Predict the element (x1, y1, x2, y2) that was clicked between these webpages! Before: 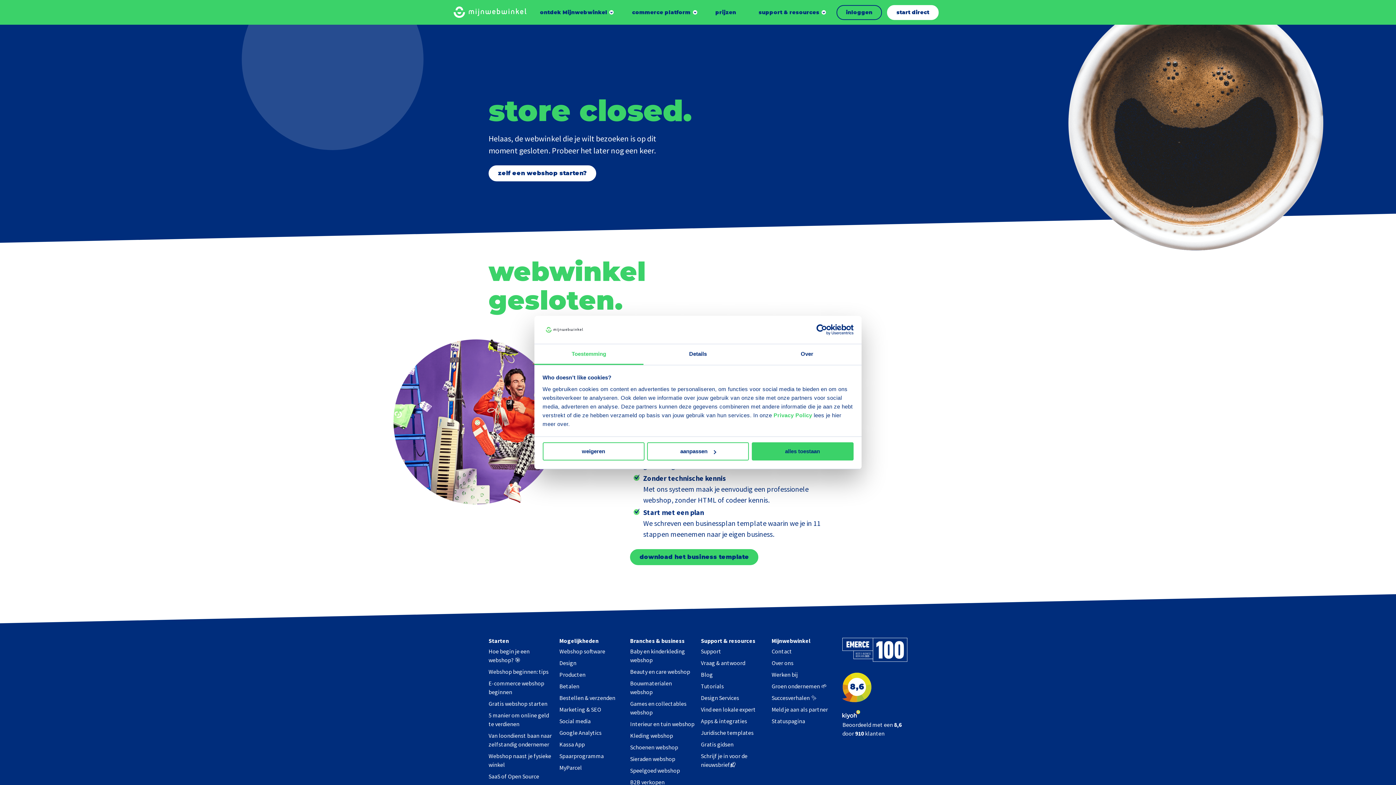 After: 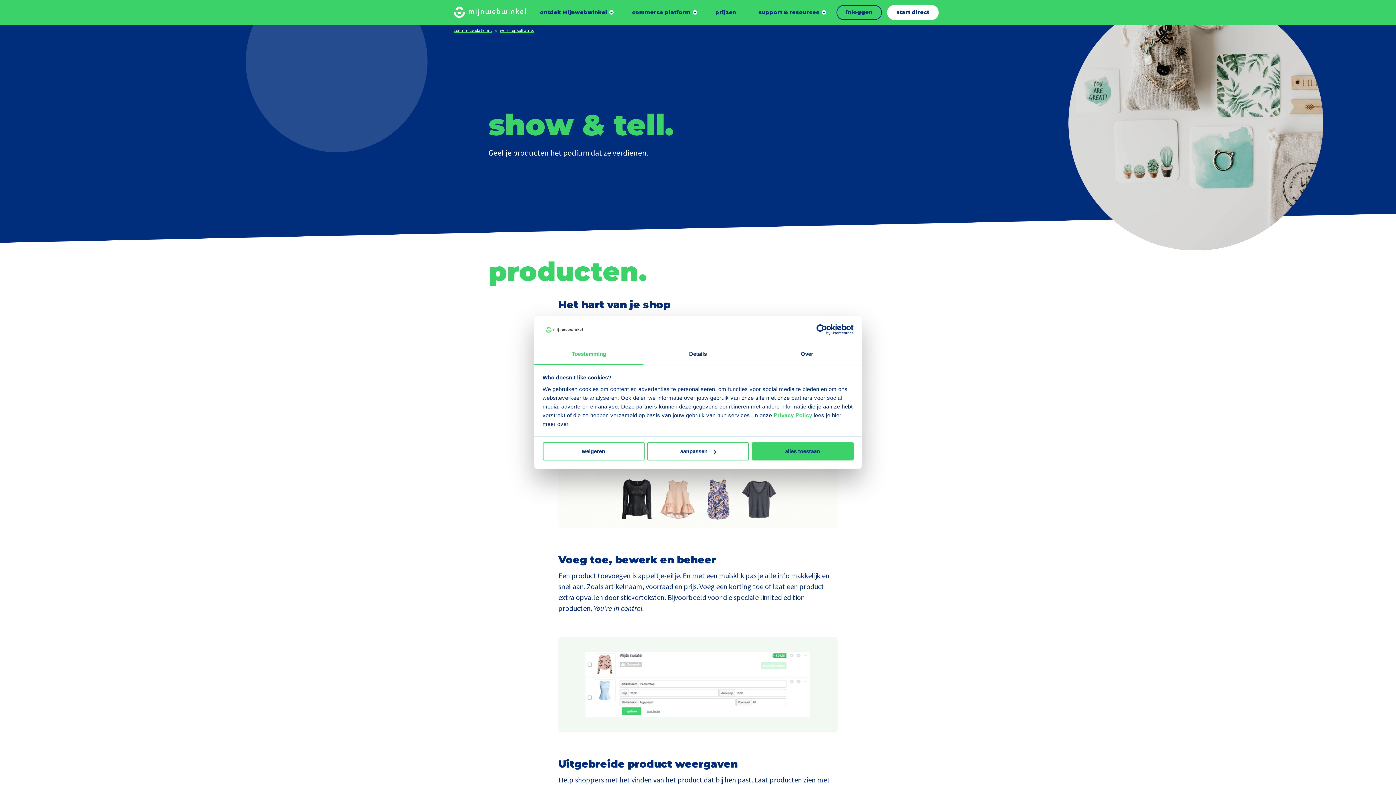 Action: label: Producten bbox: (559, 671, 585, 678)